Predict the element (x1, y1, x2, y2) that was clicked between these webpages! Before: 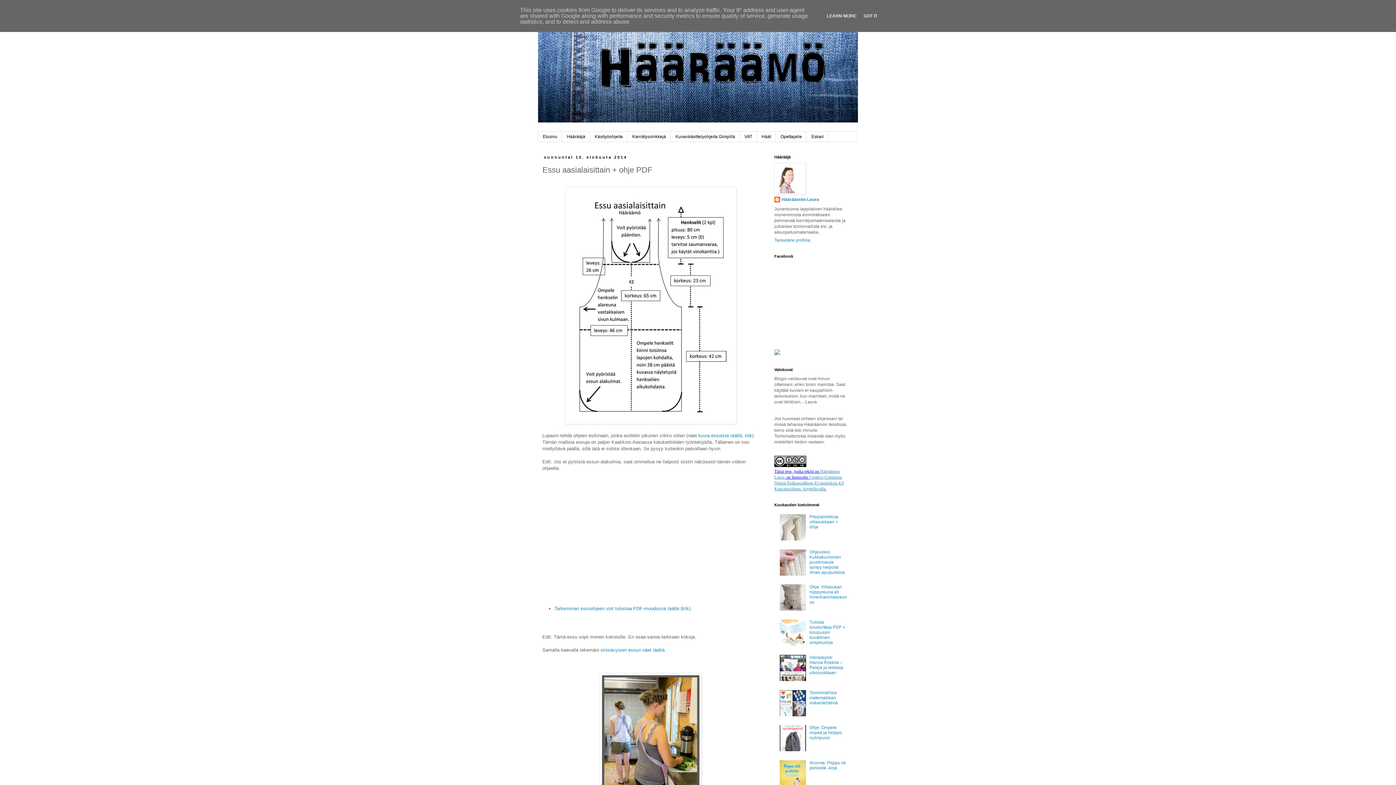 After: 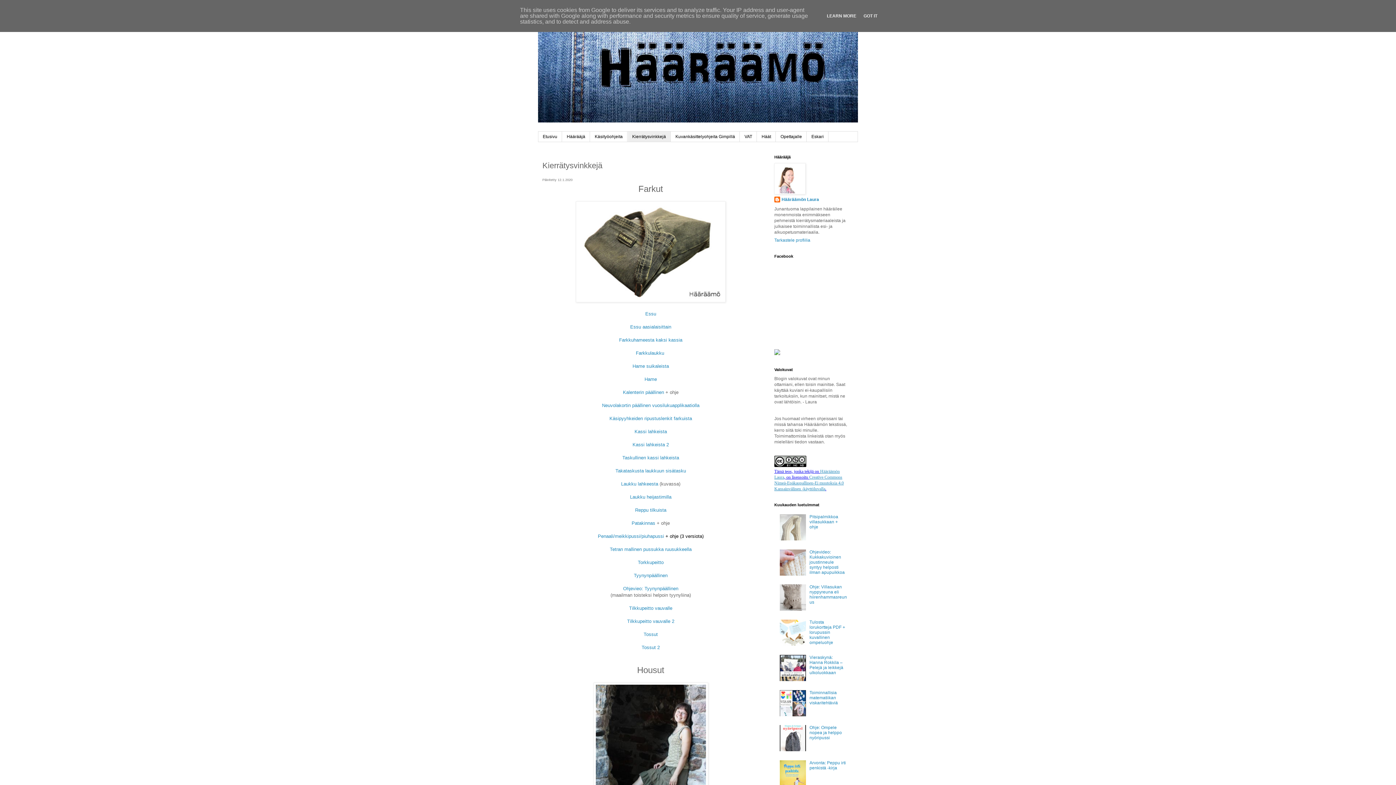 Action: label: Kierrätysvinkkejä bbox: (627, 131, 670, 141)